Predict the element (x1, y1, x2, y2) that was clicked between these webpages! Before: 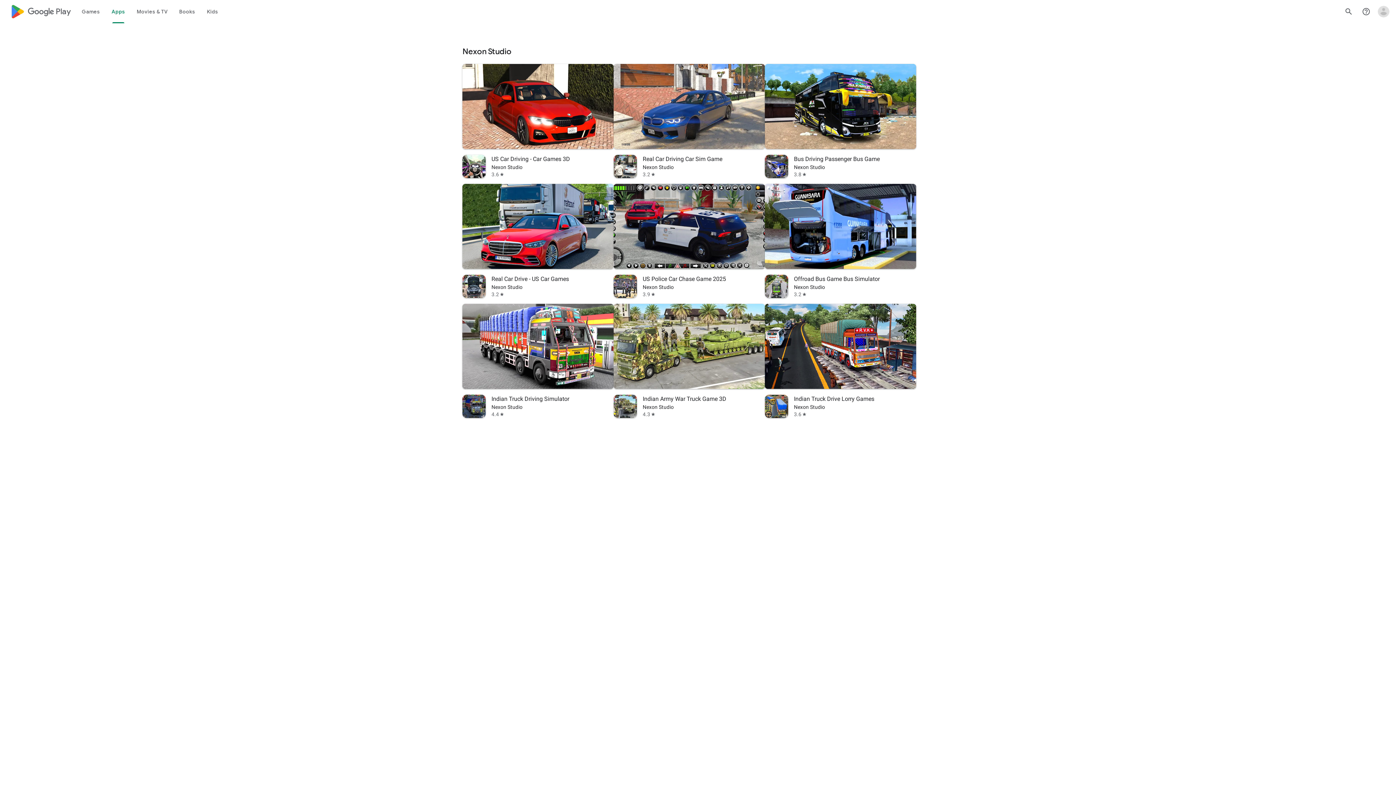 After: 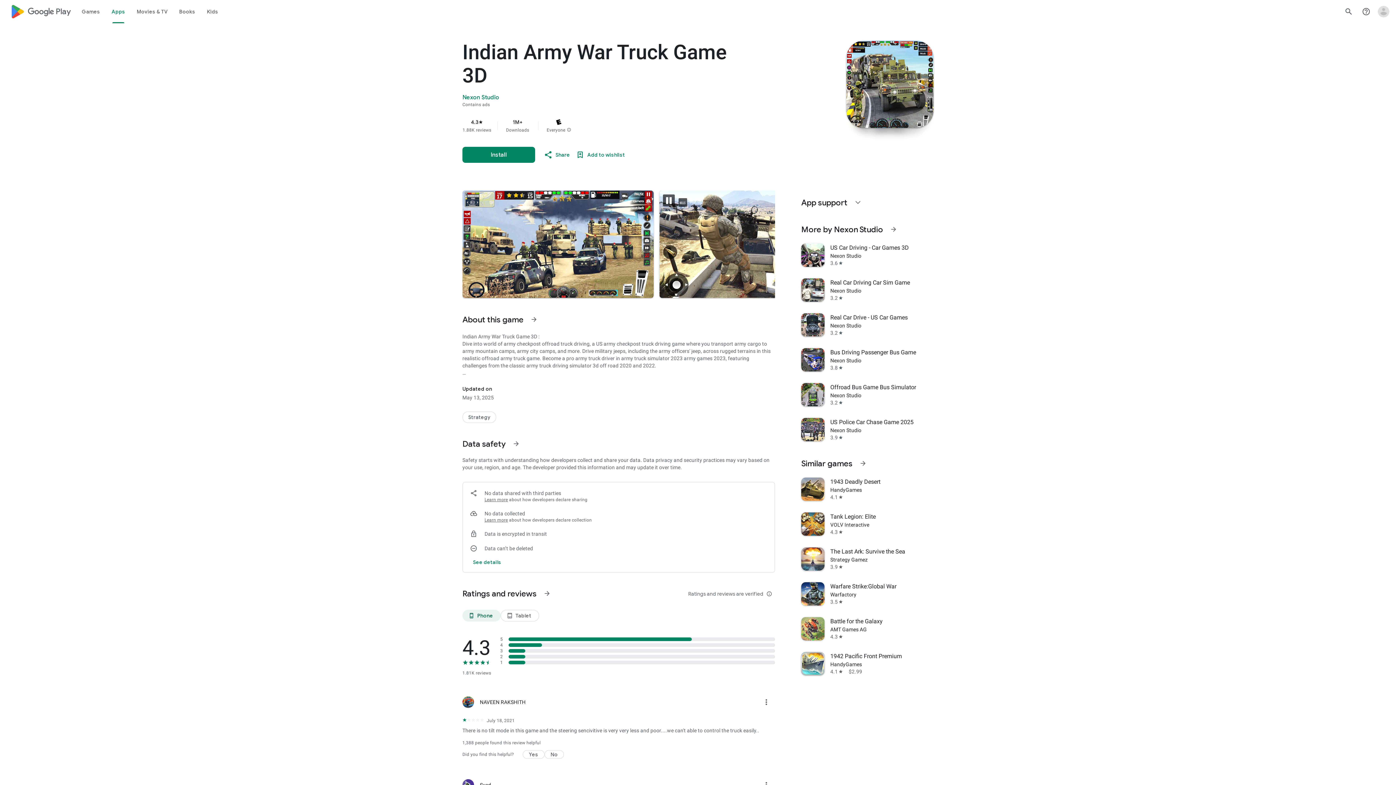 Action: bbox: (613, 304, 765, 424) label: Indian Army War Truck Game 3D
Nexon Studio
4.3
star